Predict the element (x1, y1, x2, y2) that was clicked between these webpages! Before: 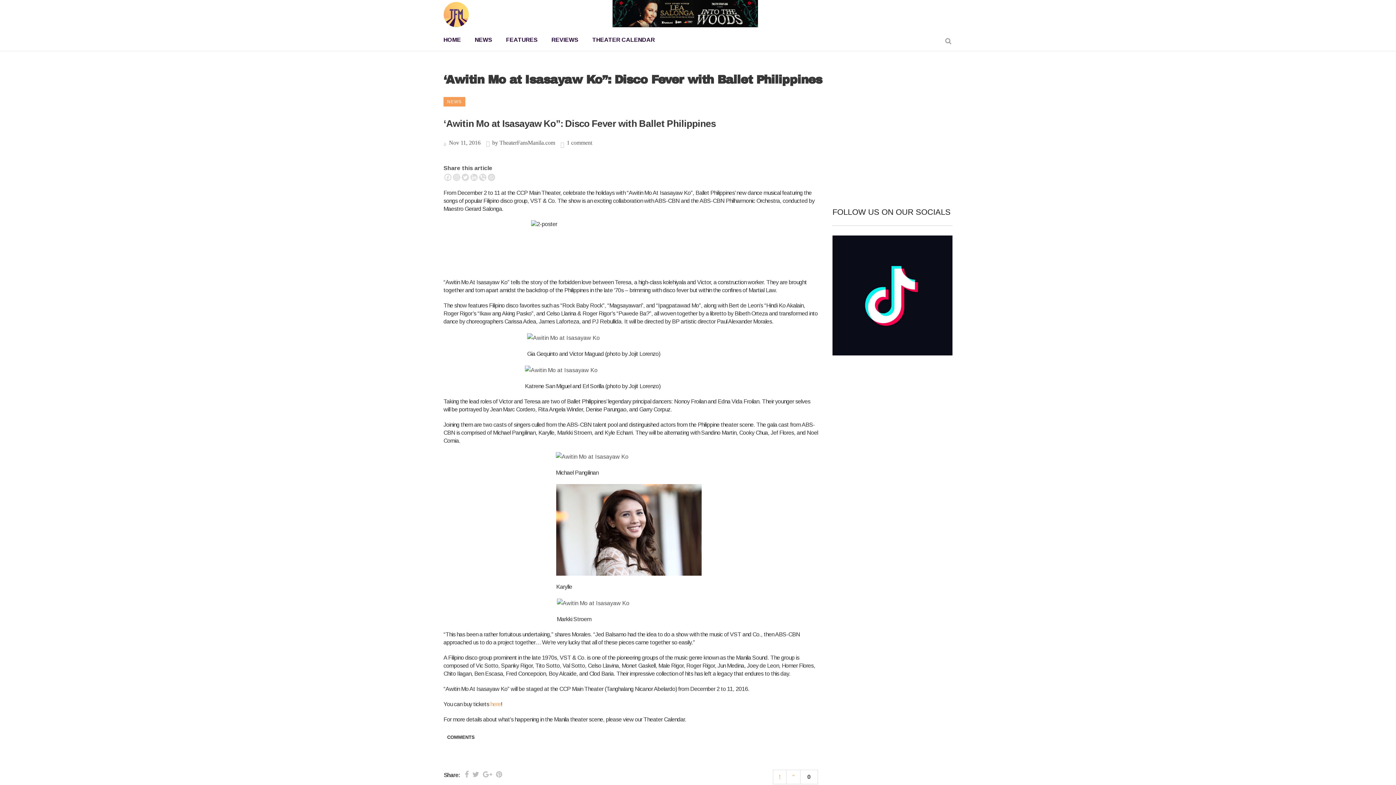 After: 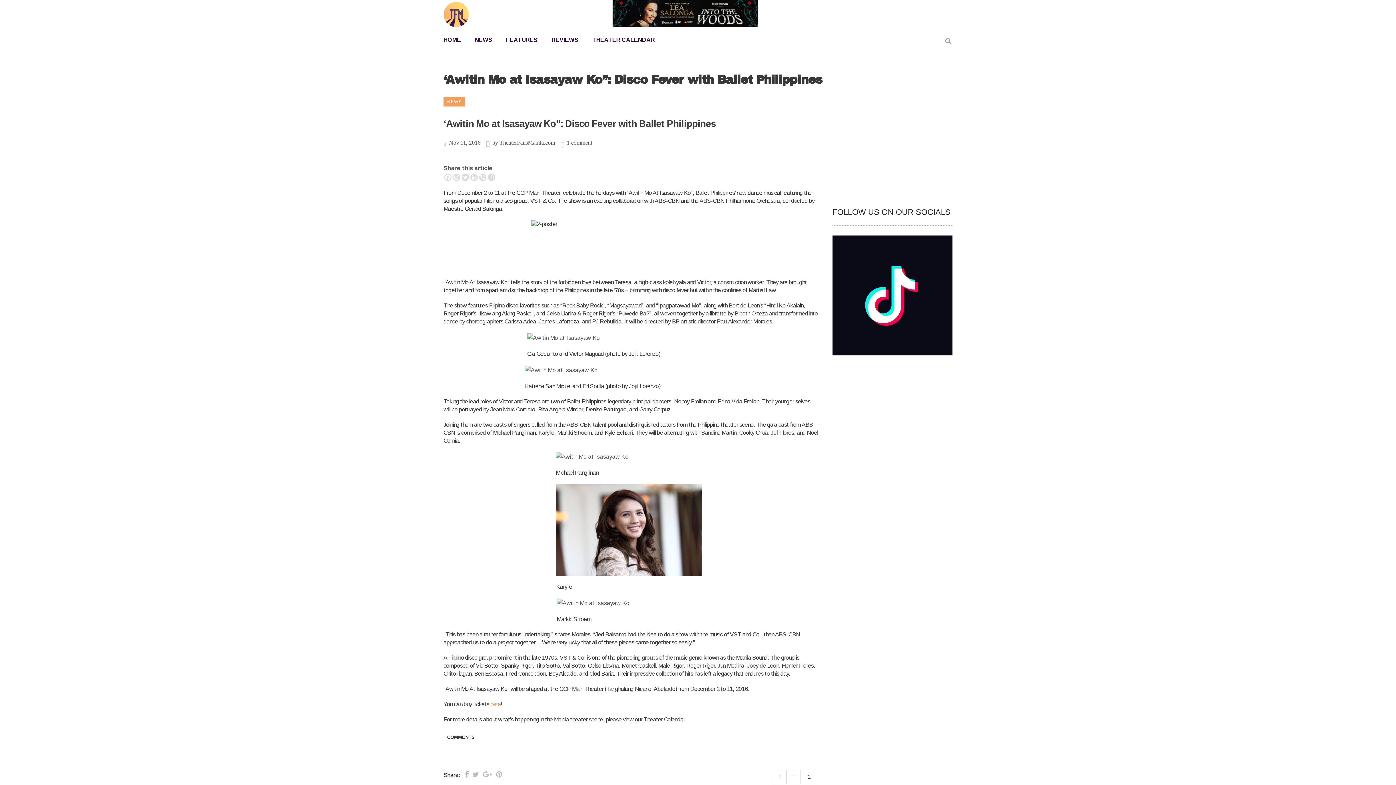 Action: bbox: (773, 770, 786, 784)